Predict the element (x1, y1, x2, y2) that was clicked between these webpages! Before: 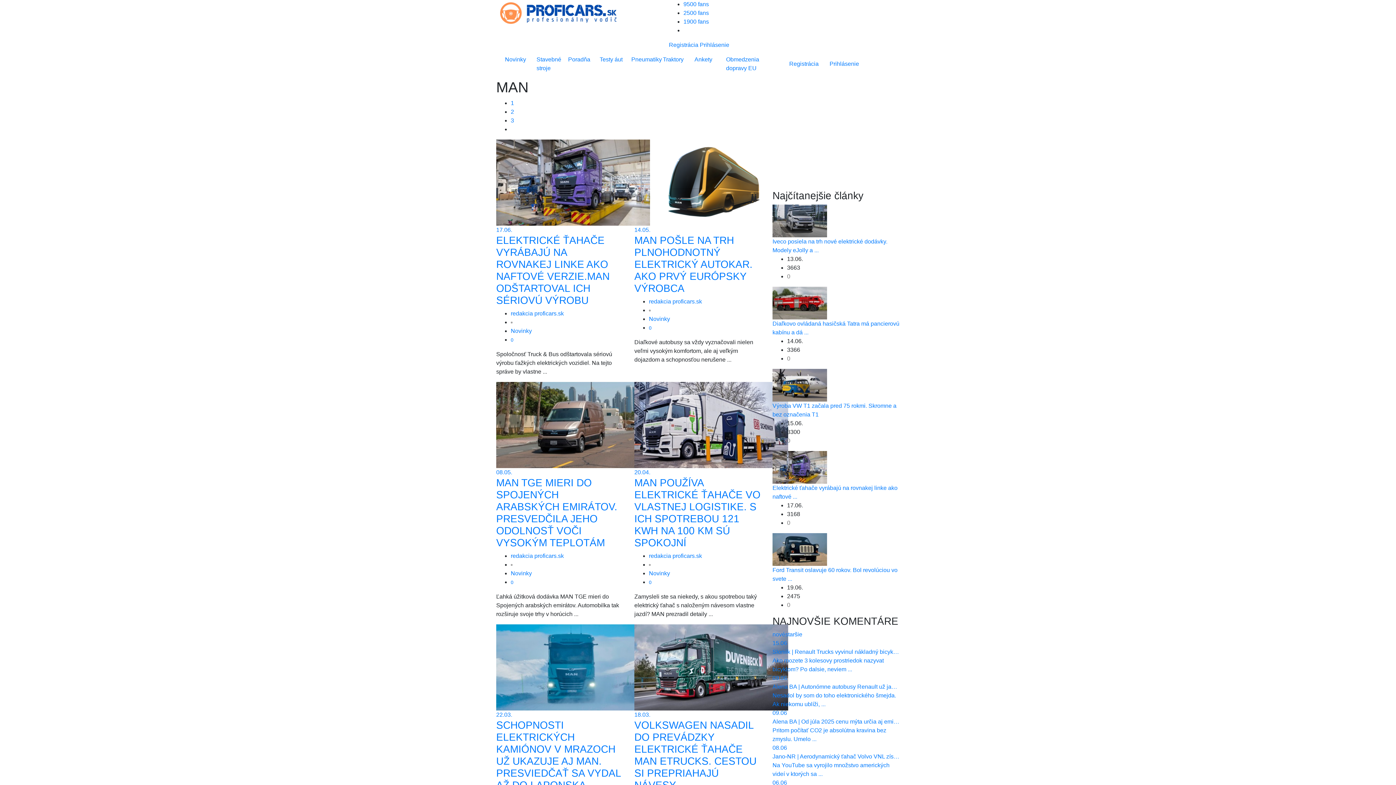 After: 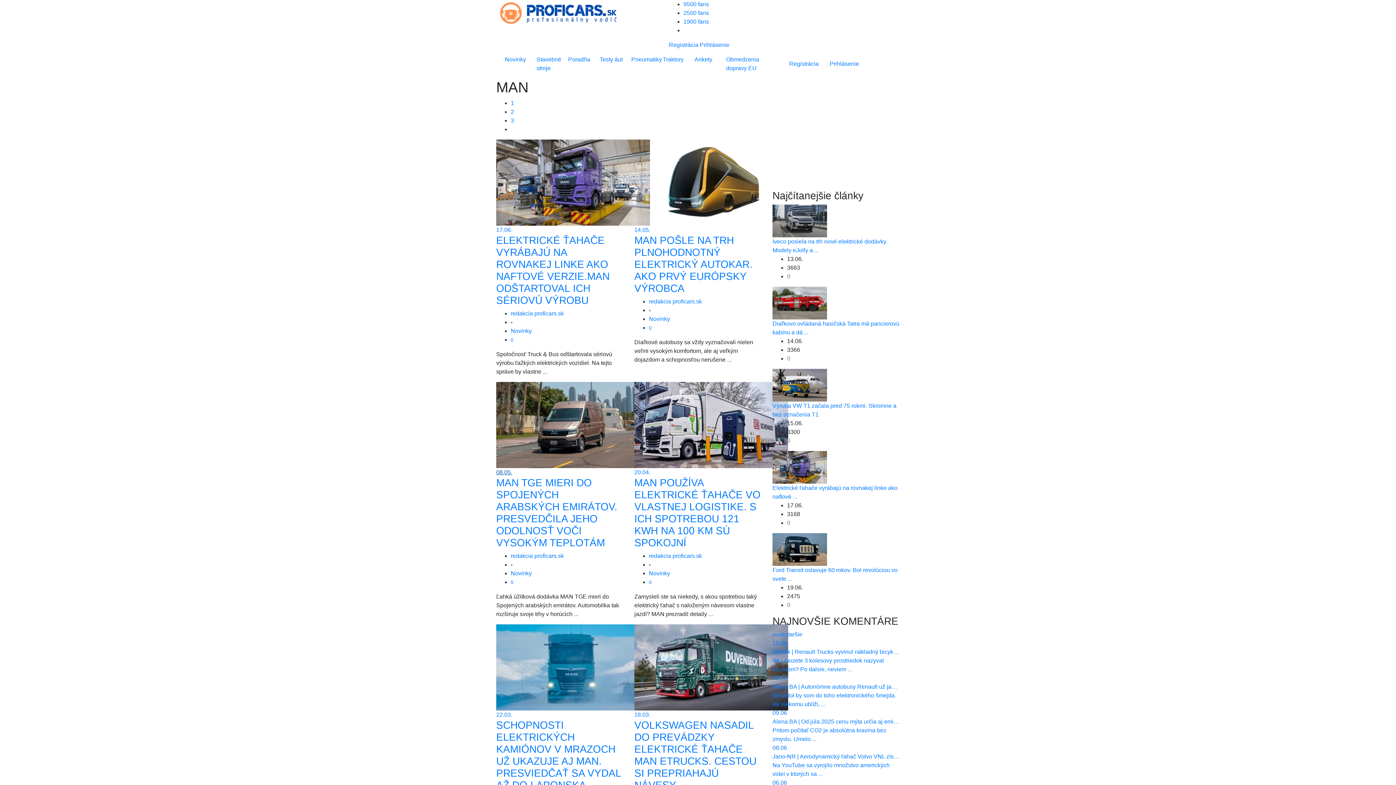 Action: label: 08.05. bbox: (496, 469, 512, 475)